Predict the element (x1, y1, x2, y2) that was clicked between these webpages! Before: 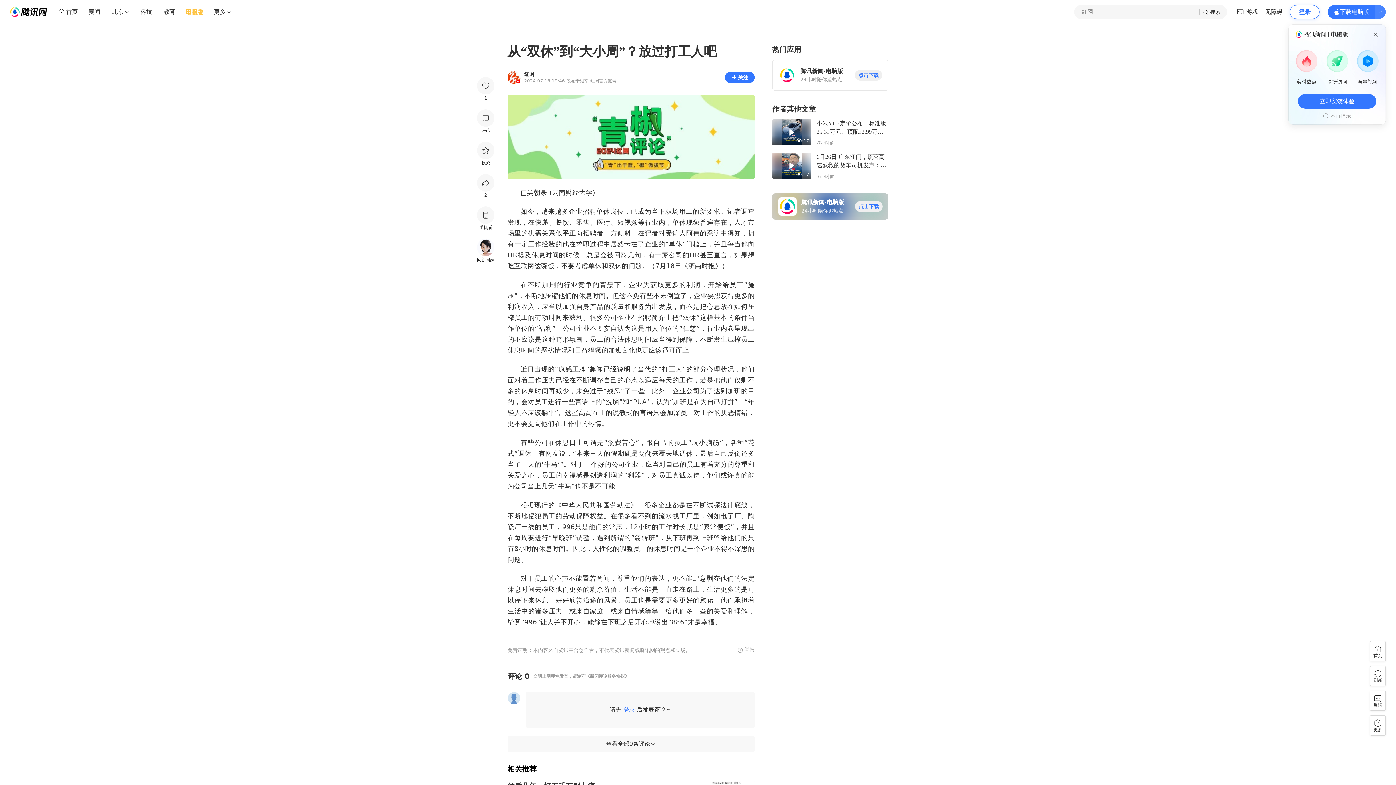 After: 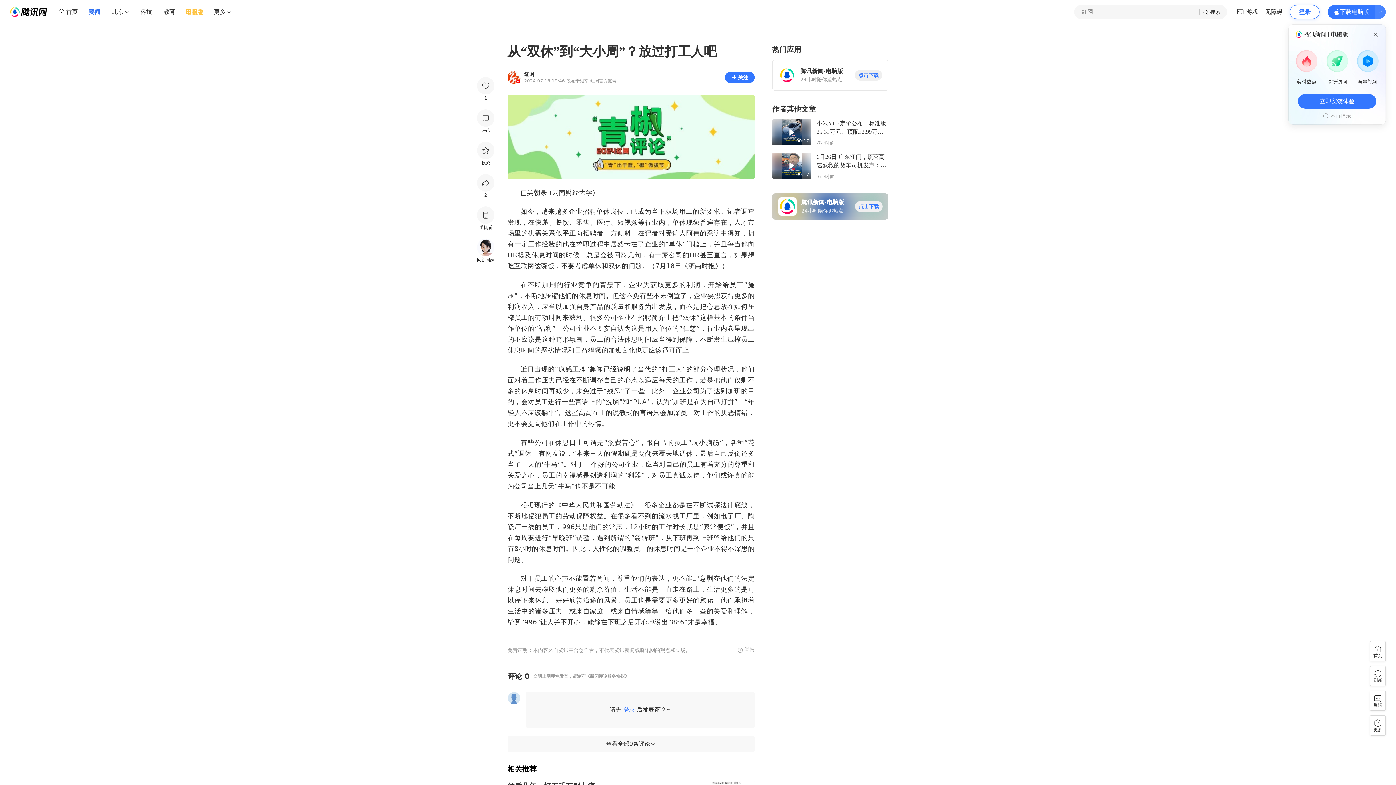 Action: bbox: (82, 5, 106, 18) label: 要闻